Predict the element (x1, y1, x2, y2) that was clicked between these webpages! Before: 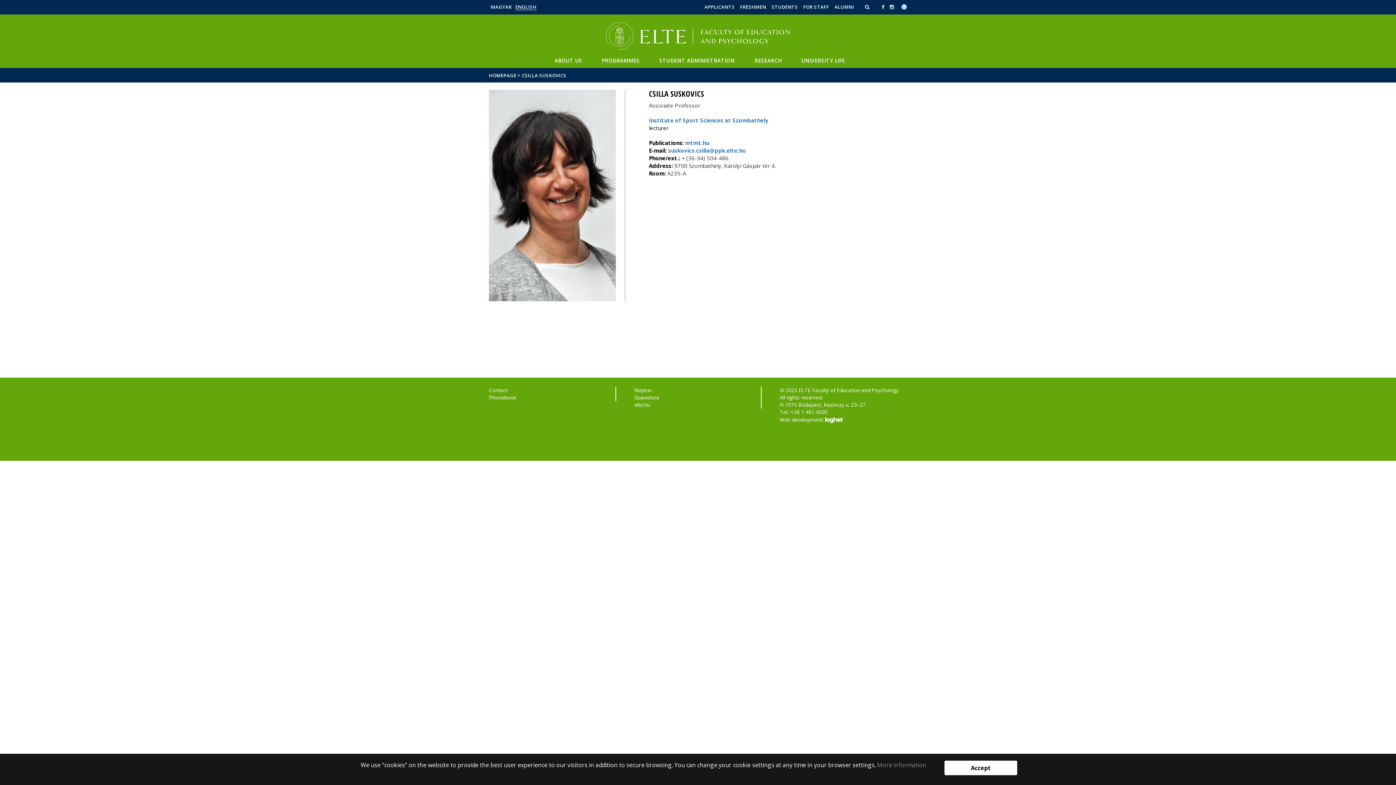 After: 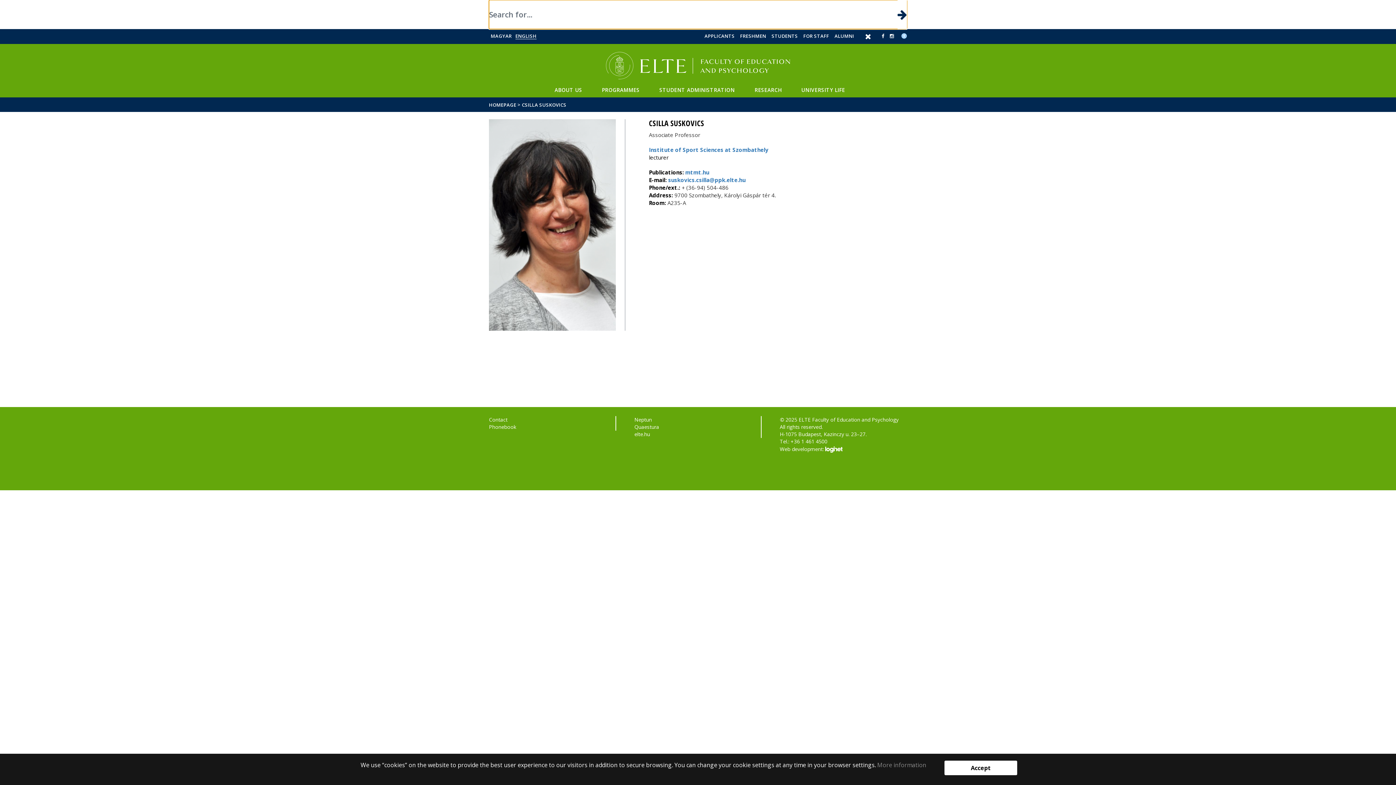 Action: bbox: (865, 3, 871, 10)